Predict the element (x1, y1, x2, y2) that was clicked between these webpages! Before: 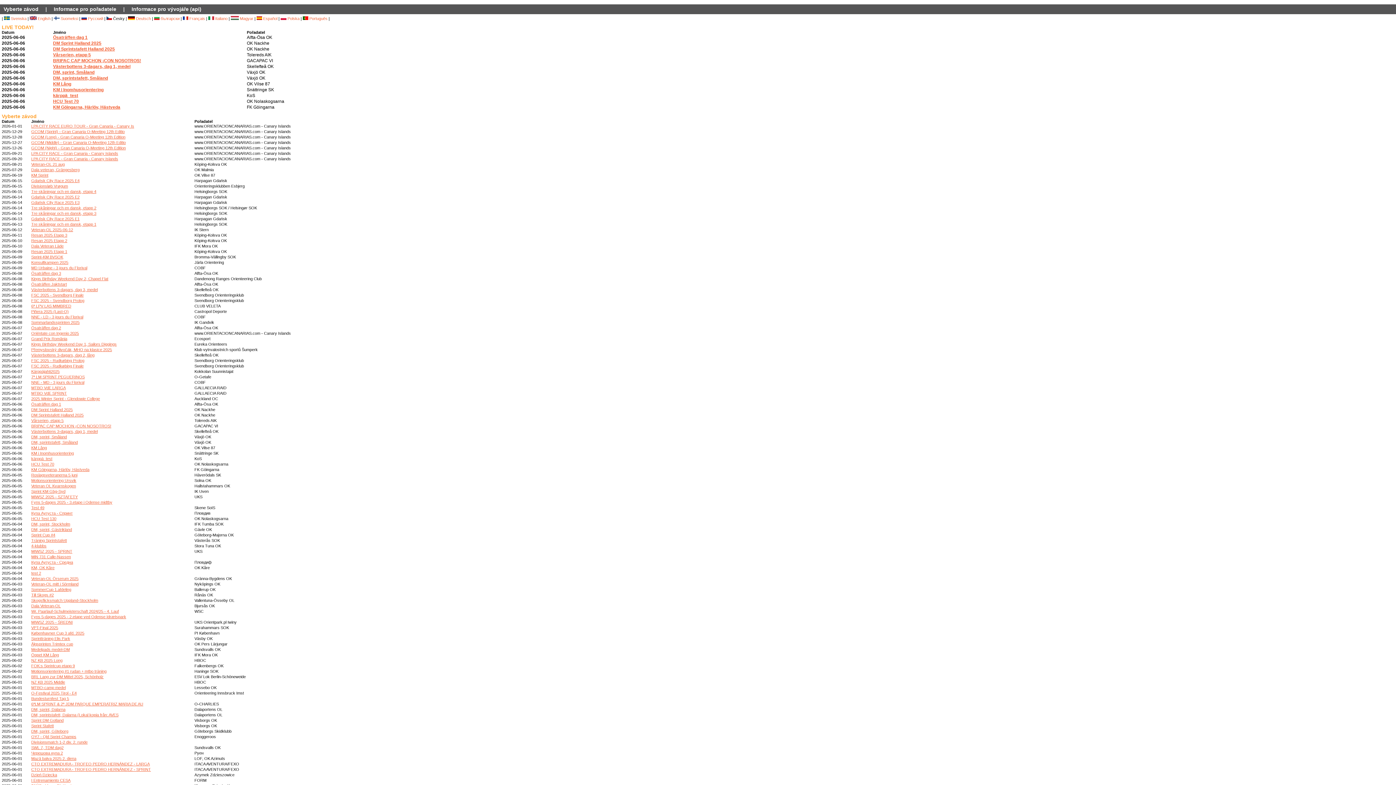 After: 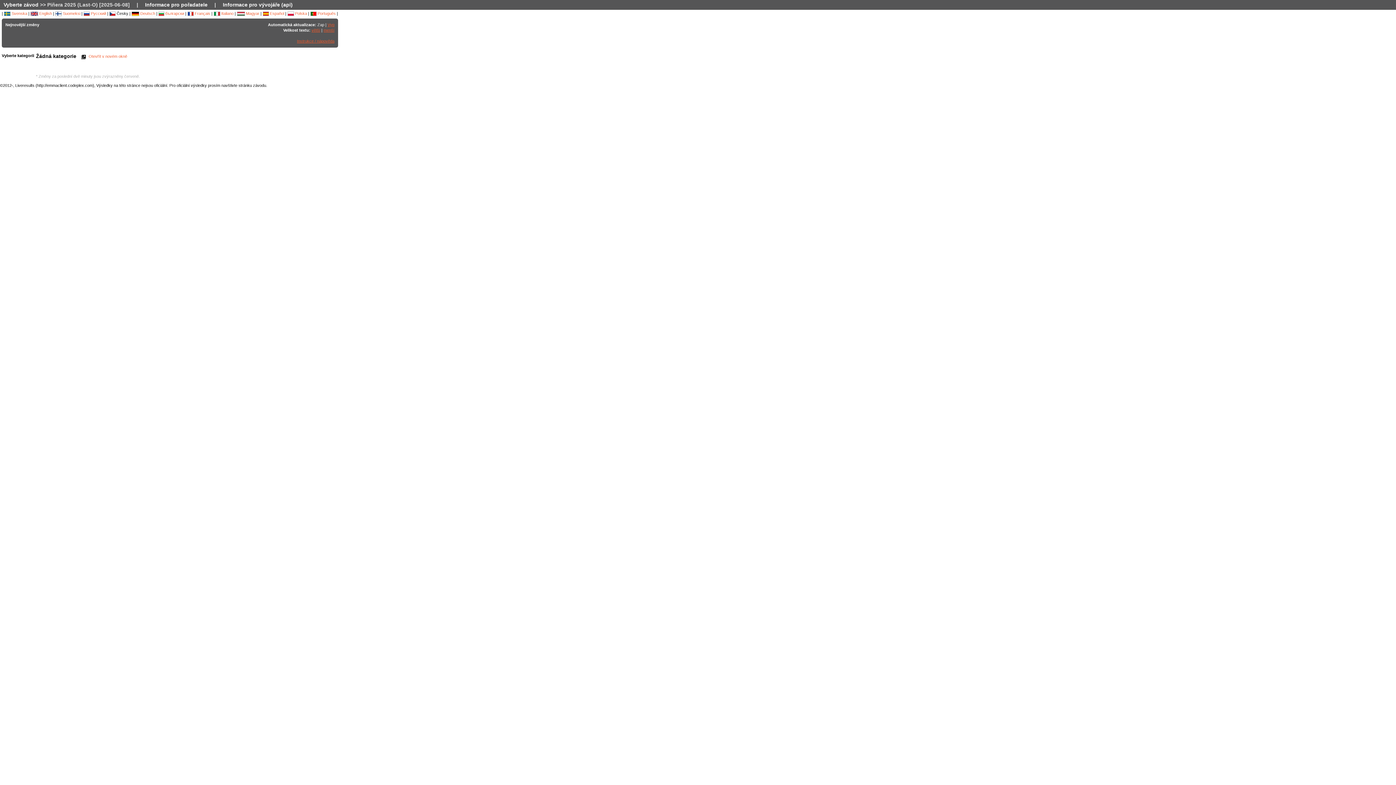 Action: label: Piñera 2025 (Last-O) bbox: (31, 309, 68, 313)